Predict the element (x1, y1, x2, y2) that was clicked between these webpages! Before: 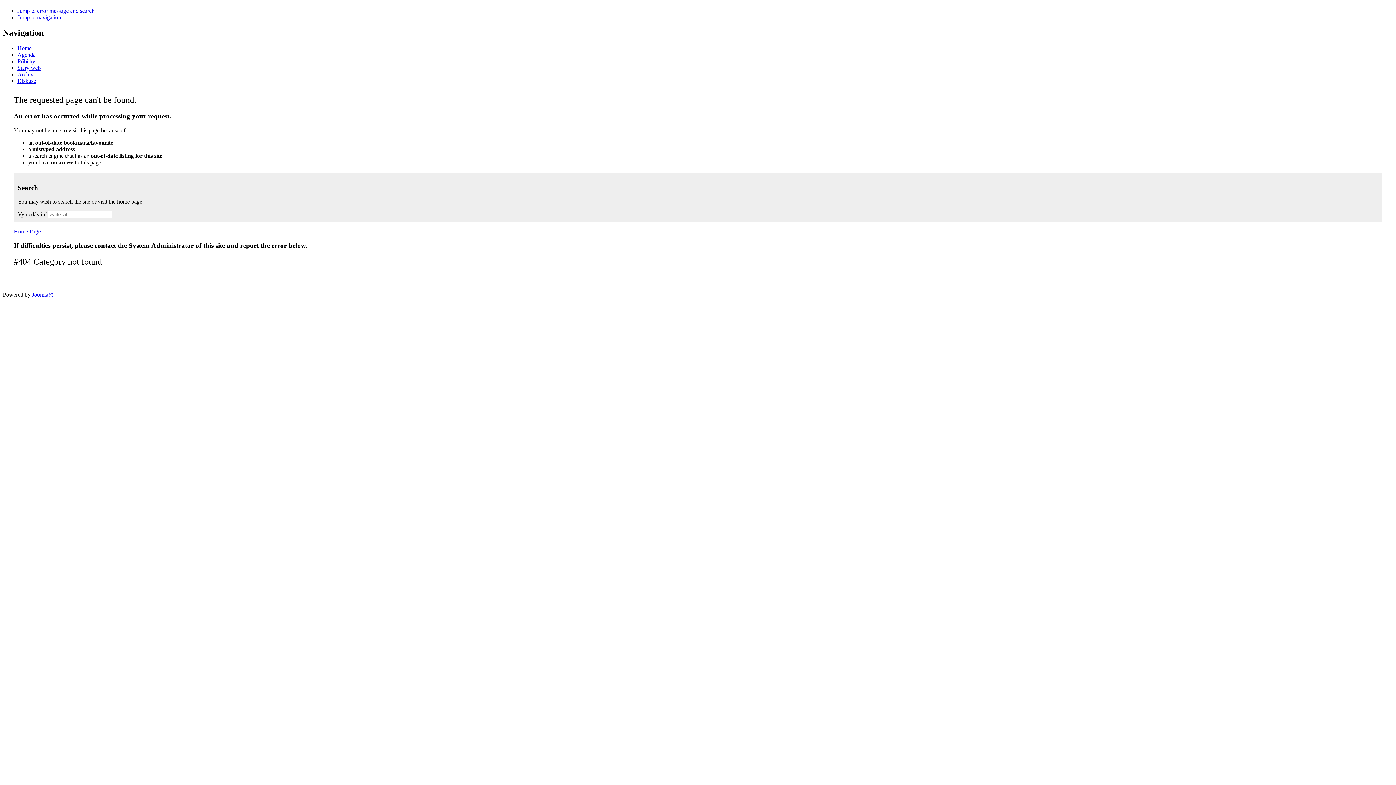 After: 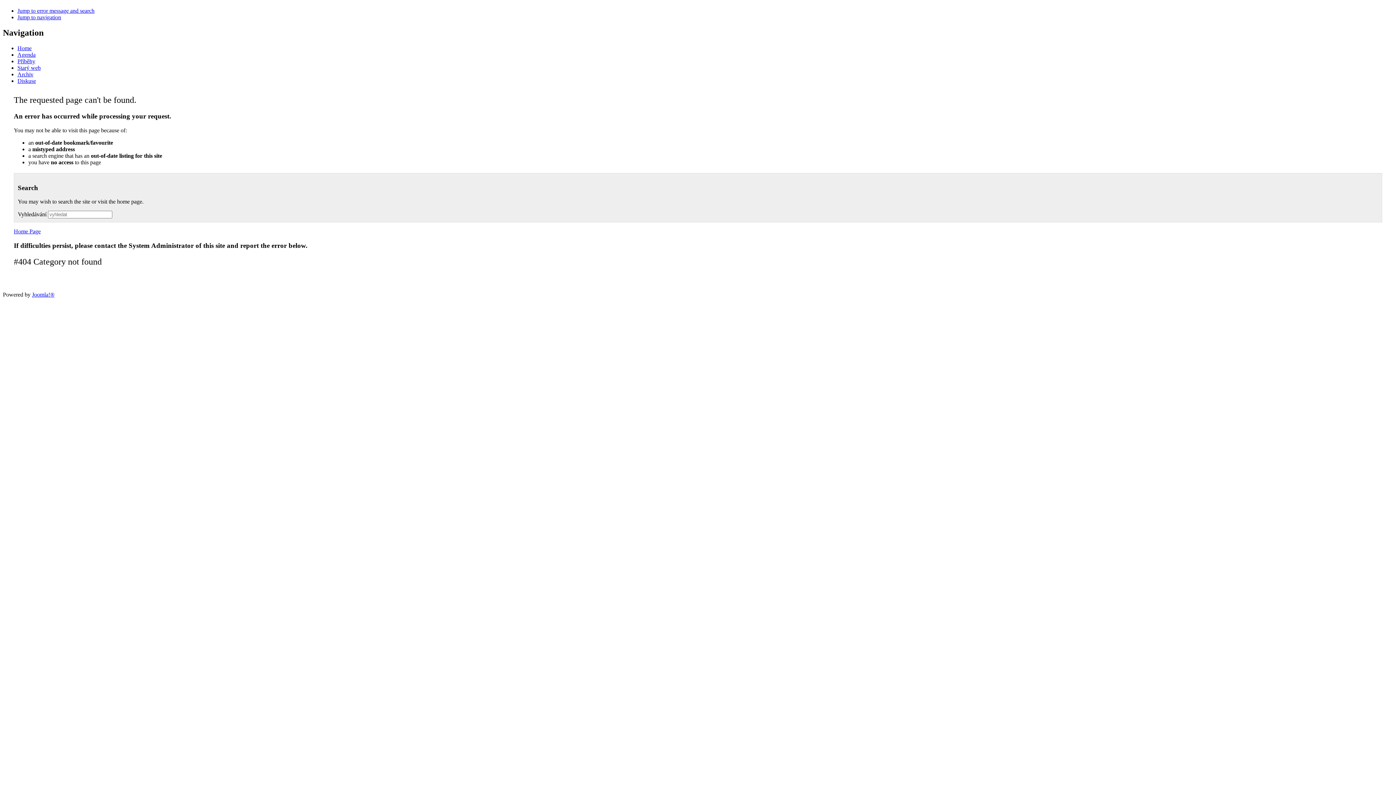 Action: label: Jump to error message and search bbox: (17, 7, 94, 13)